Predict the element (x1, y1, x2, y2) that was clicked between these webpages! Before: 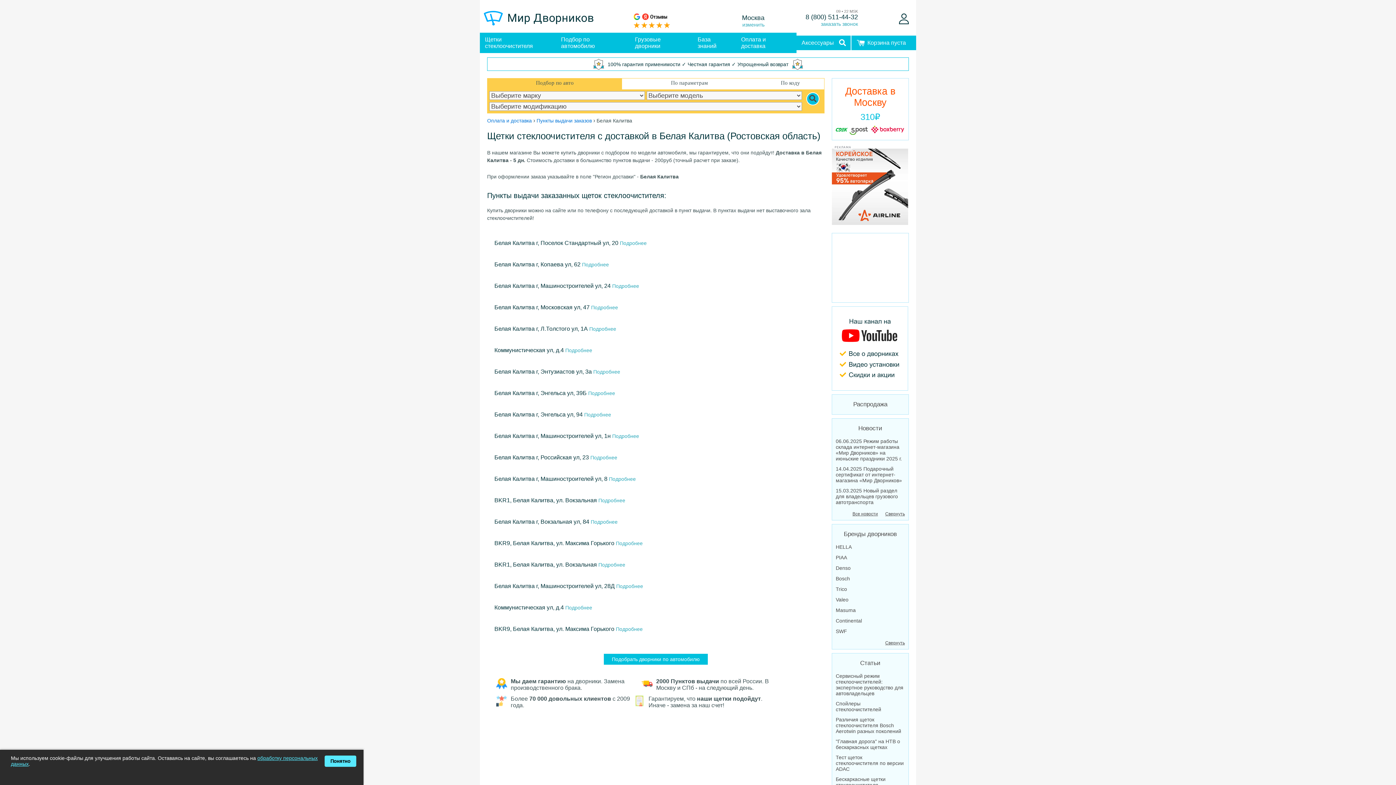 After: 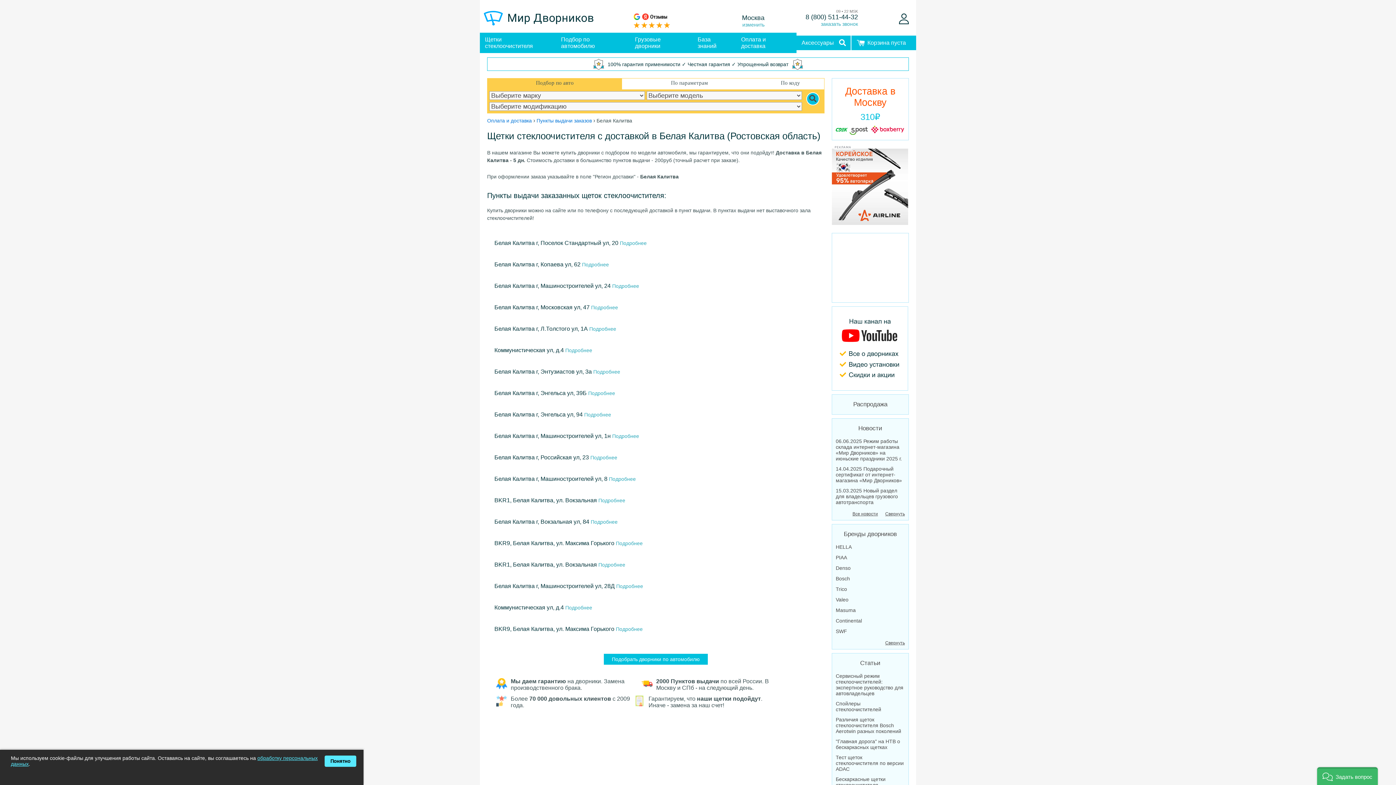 Action: bbox: (633, 14, 640, 21)